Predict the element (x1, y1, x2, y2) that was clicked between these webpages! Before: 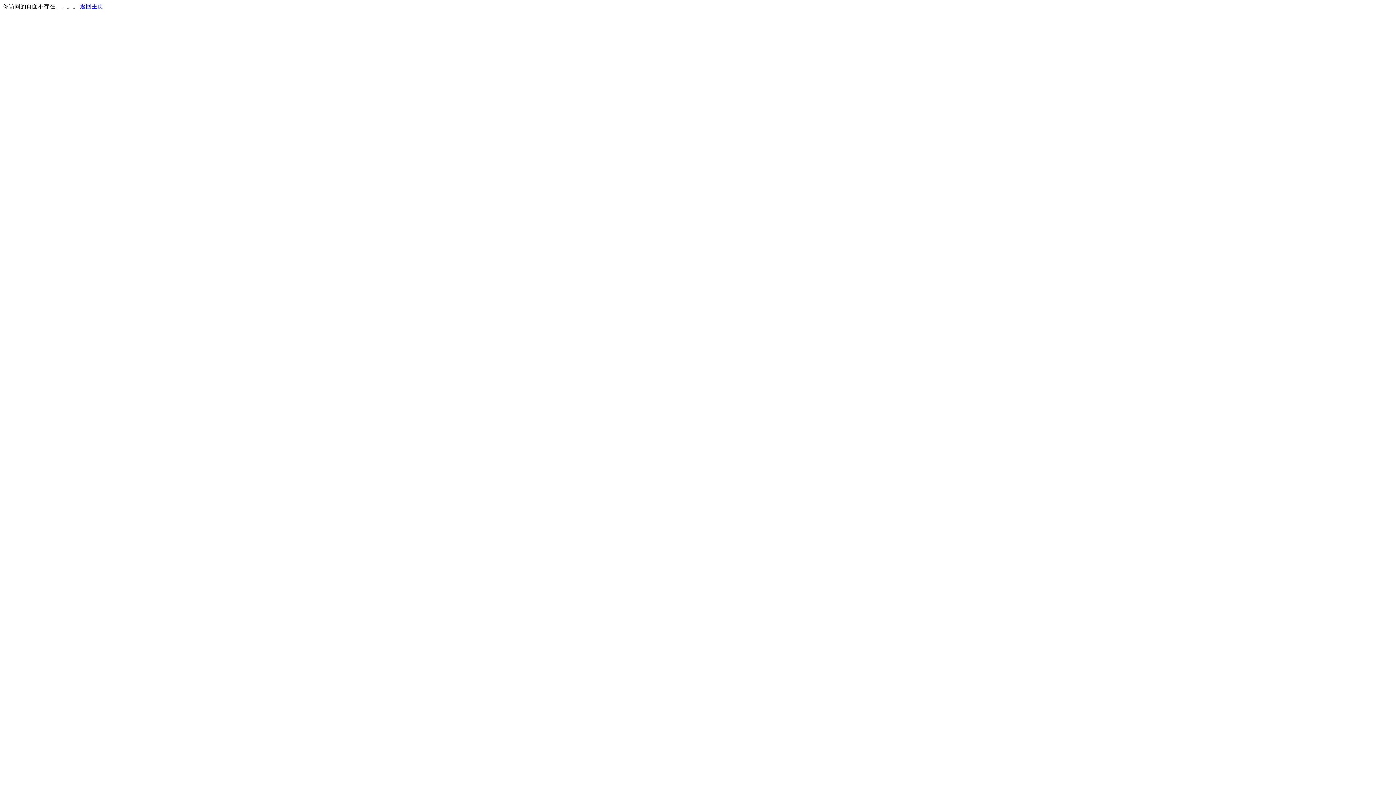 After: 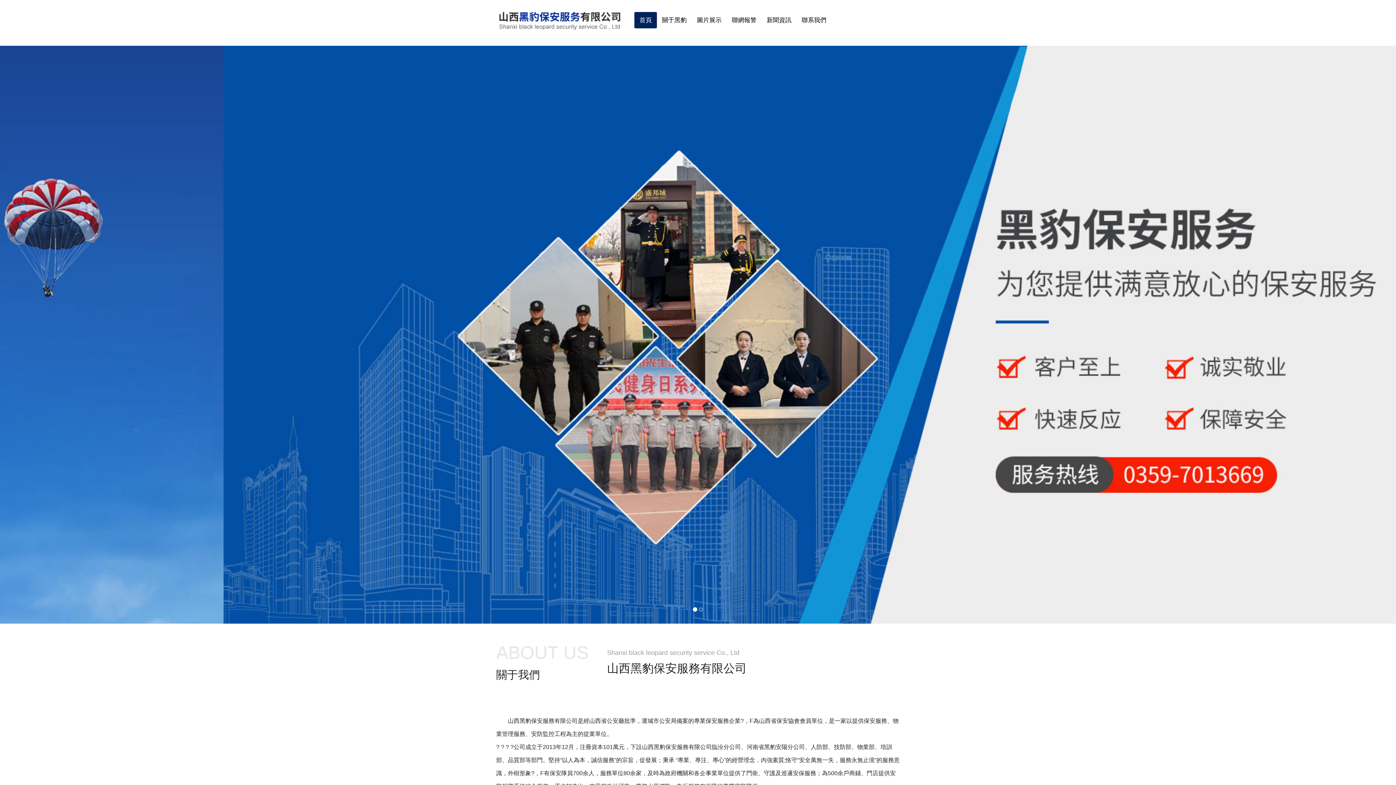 Action: bbox: (80, 3, 103, 9) label: 返回主页